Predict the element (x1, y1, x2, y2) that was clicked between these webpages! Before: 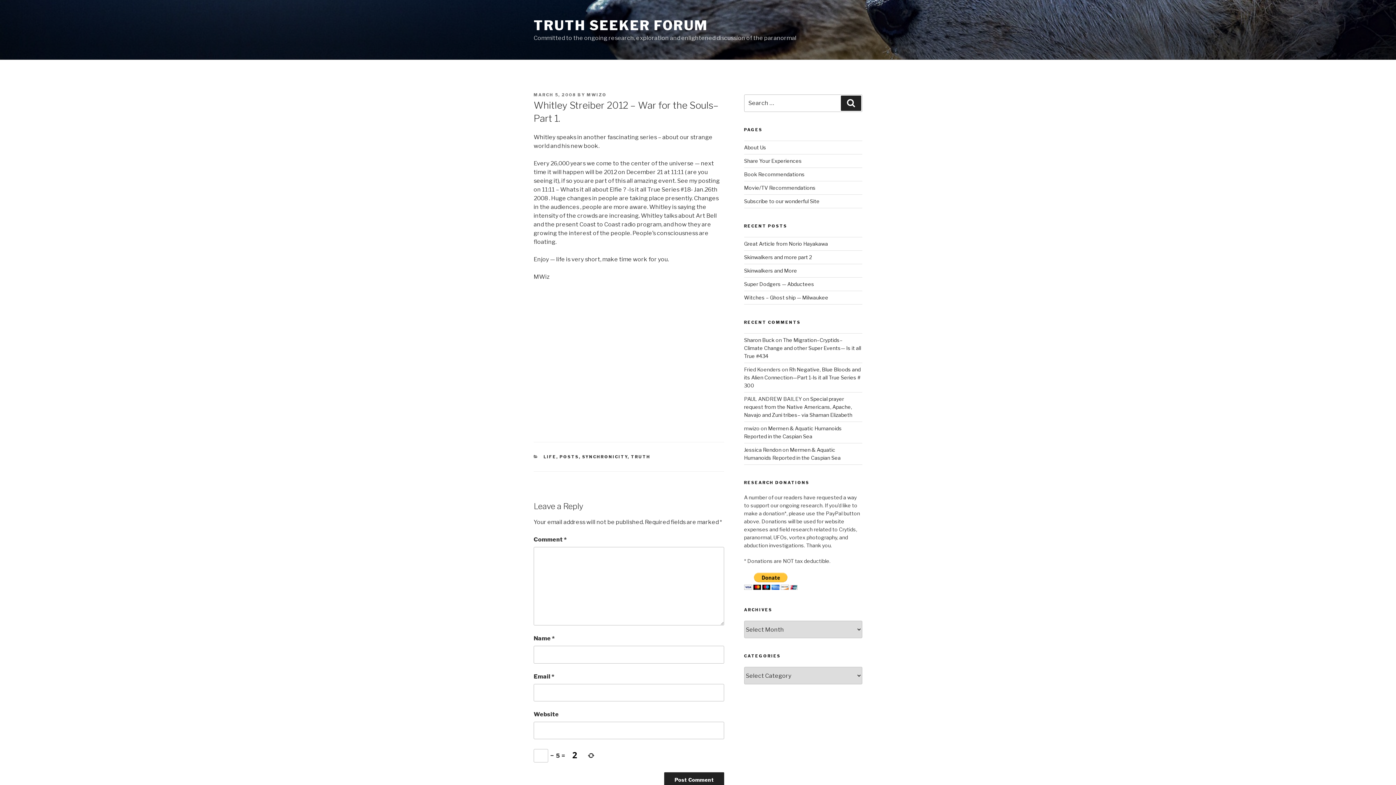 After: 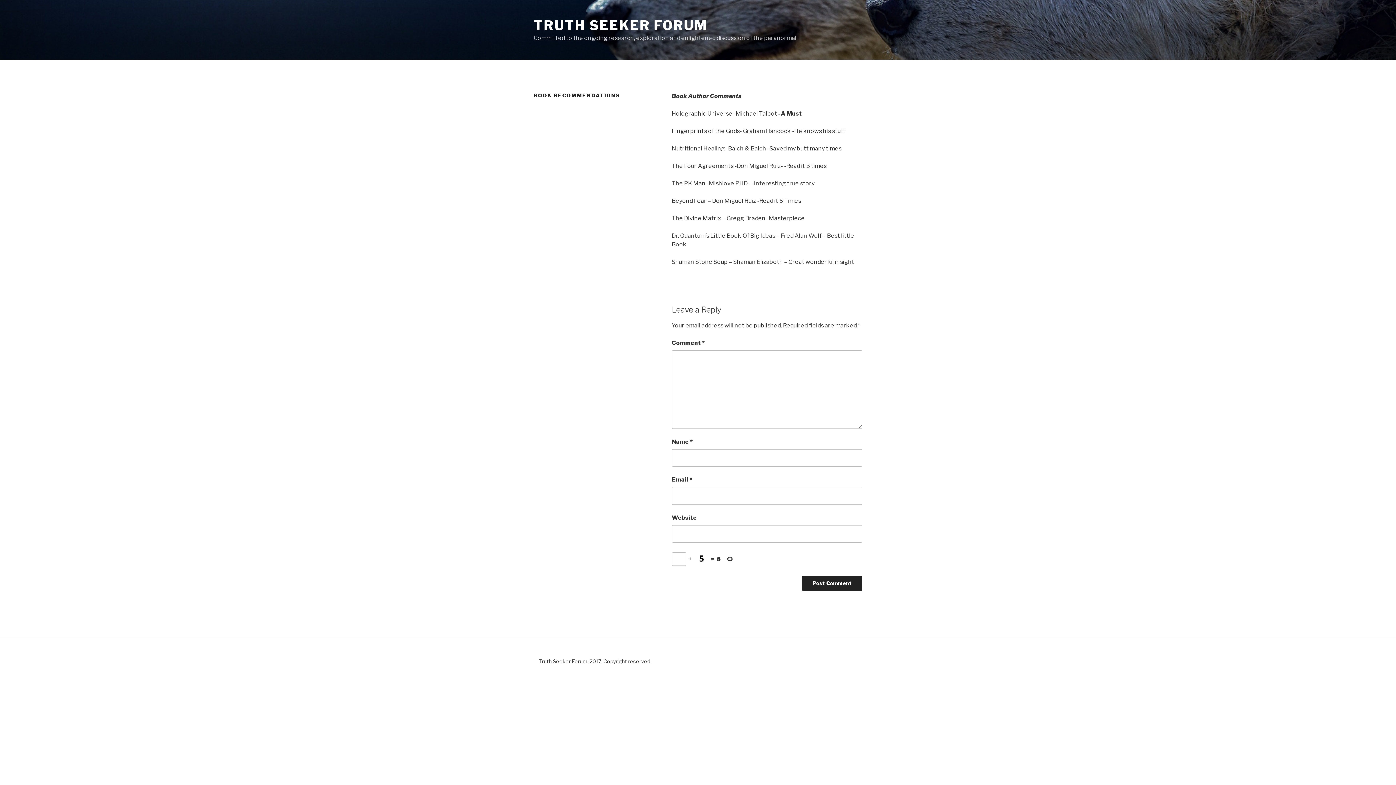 Action: label: Book Recommendations bbox: (744, 171, 804, 177)